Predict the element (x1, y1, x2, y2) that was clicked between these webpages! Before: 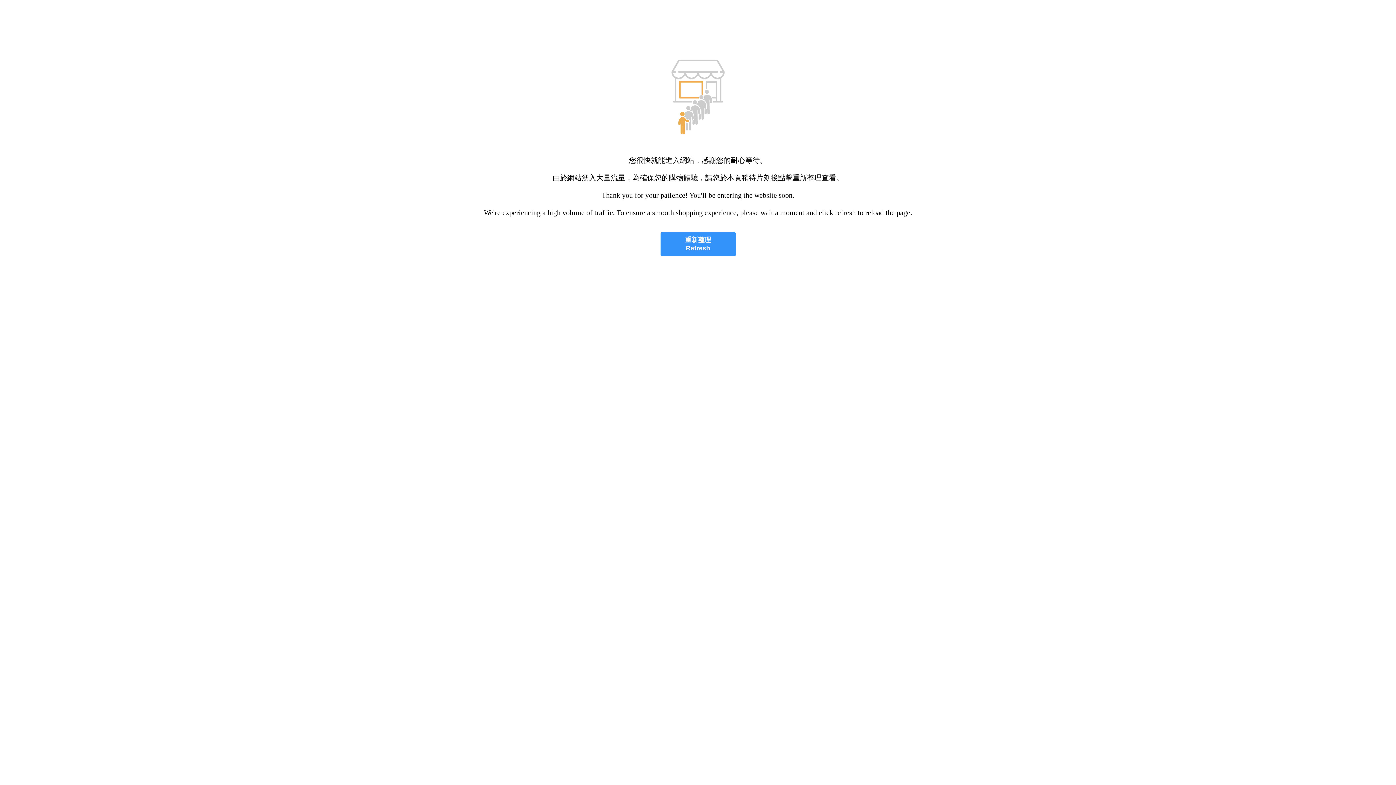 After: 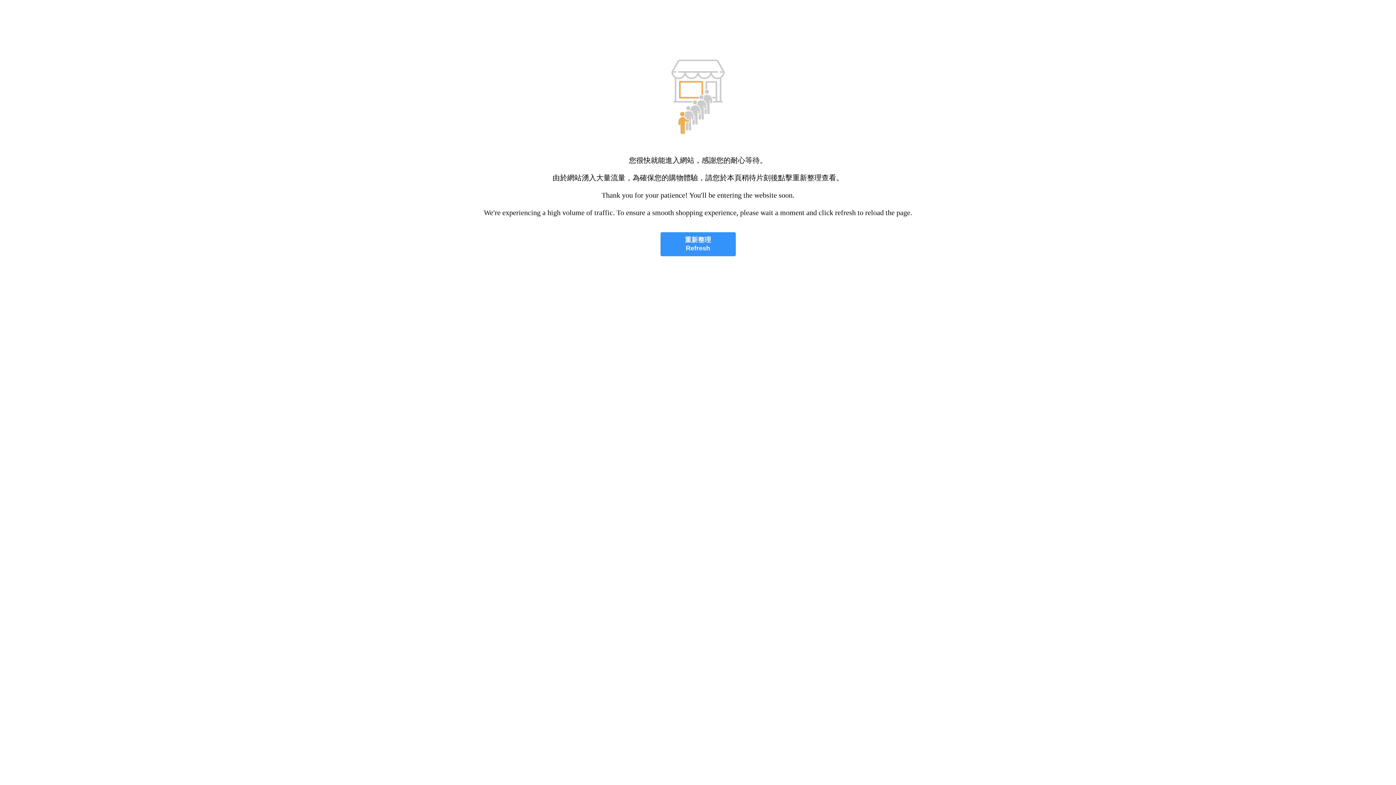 Action: label: 重新整理
Refresh bbox: (660, 232, 735, 256)